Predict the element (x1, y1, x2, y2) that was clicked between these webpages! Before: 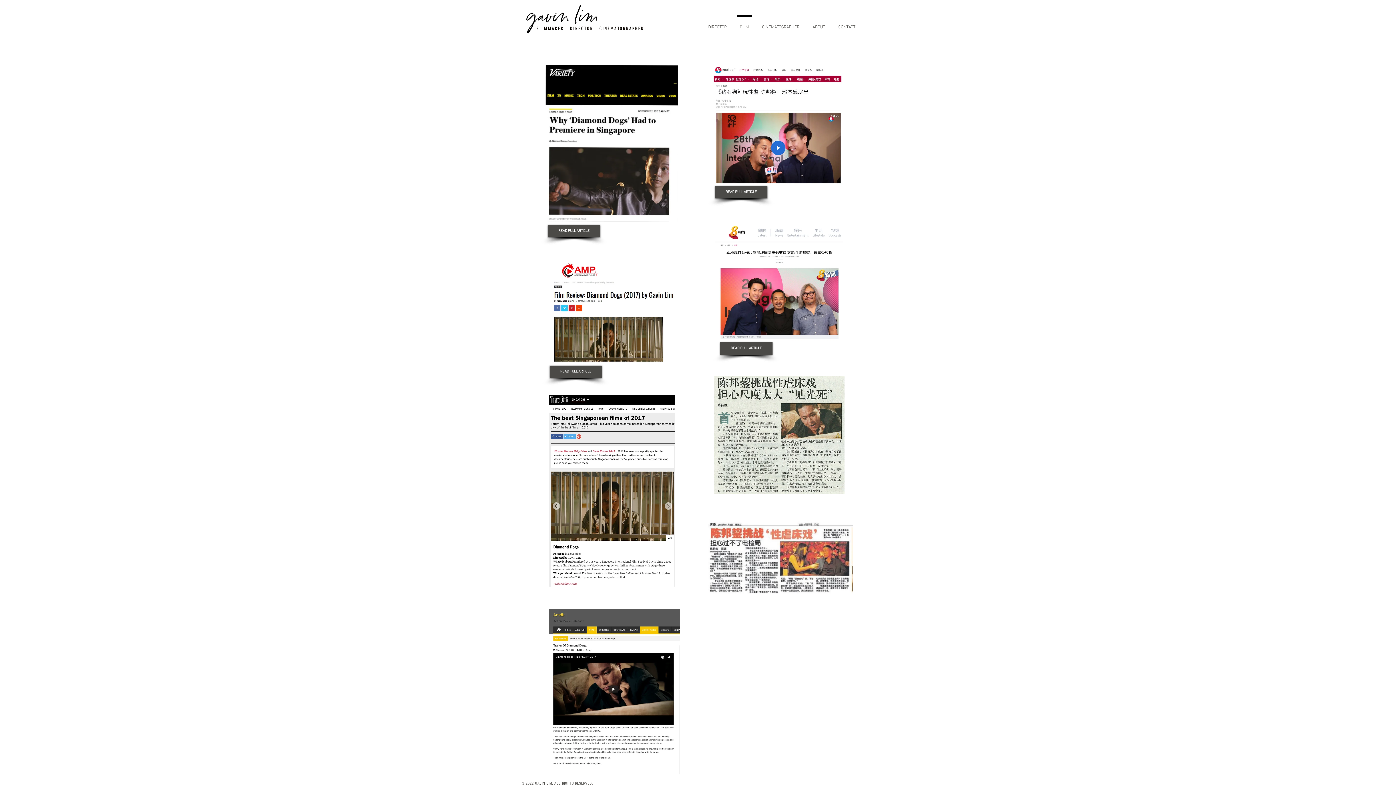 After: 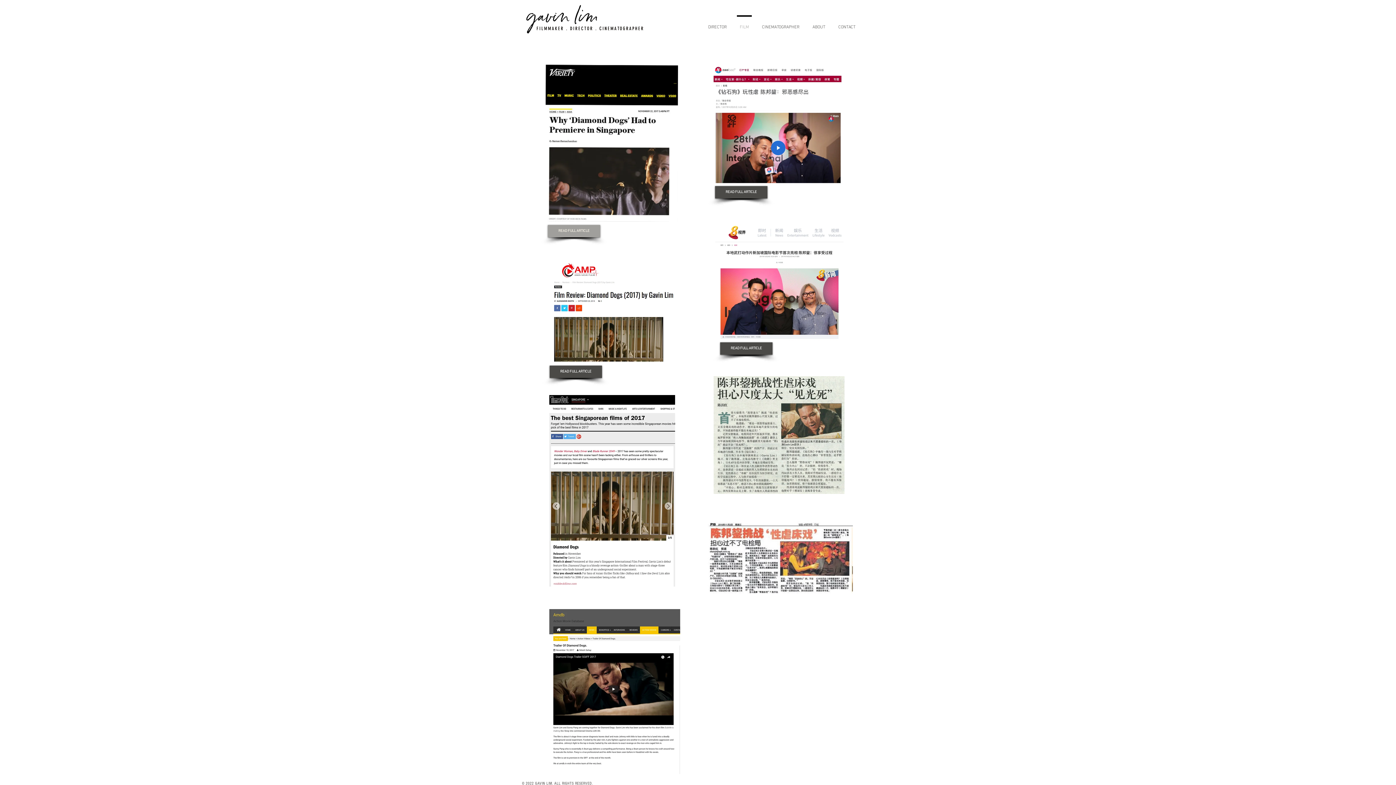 Action: bbox: (548, 225, 600, 237) label: READ FULL ARTICLE